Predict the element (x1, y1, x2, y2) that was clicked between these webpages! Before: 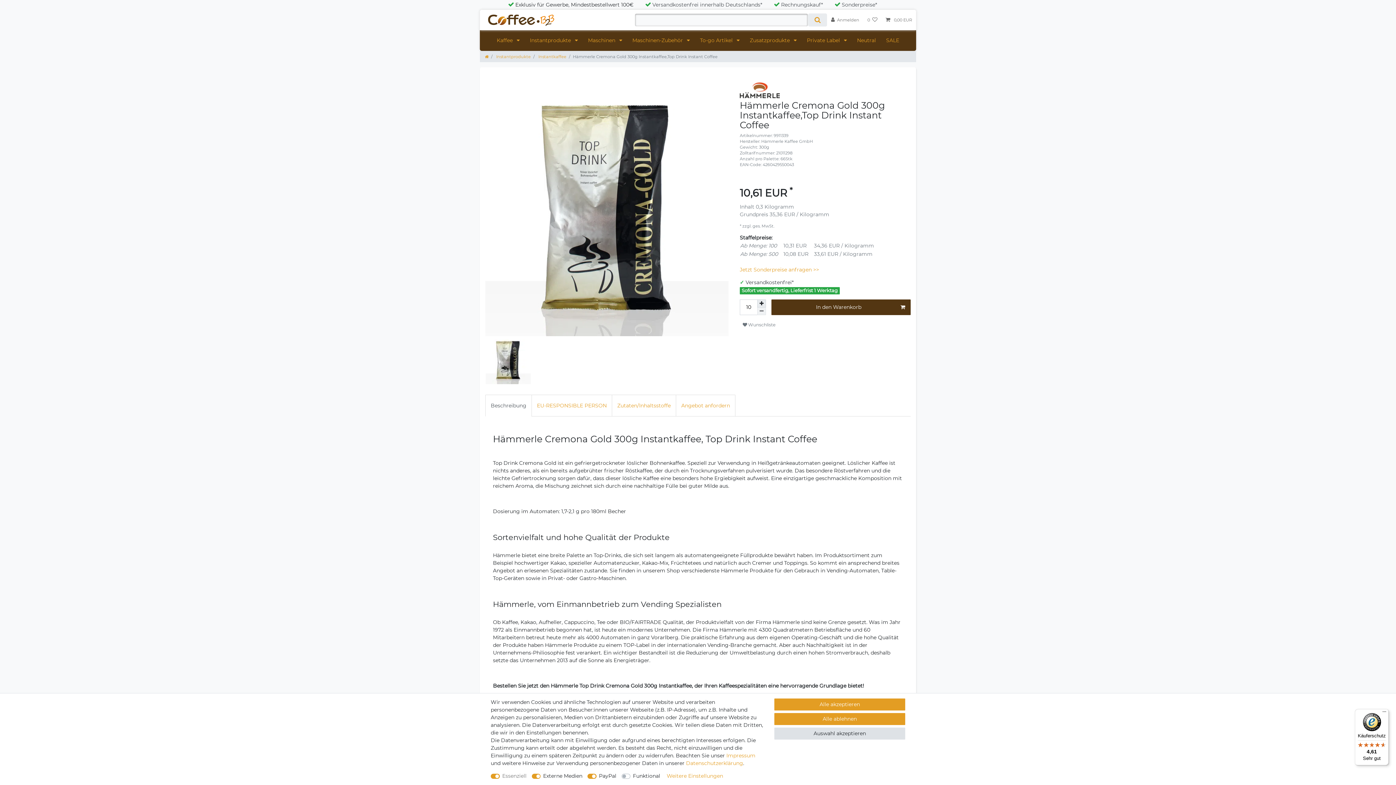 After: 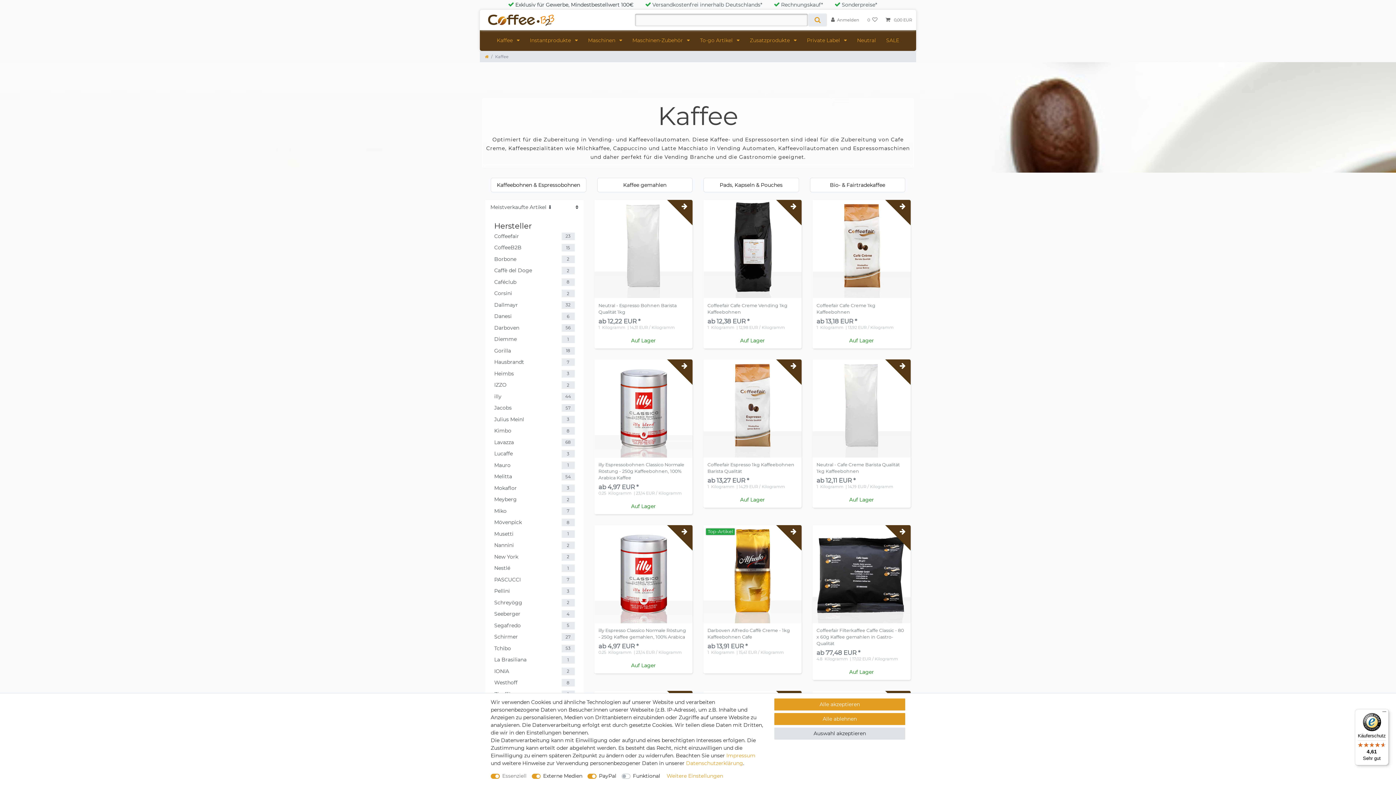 Action: bbox: (491, 30, 524, 51) label: Kaffee 